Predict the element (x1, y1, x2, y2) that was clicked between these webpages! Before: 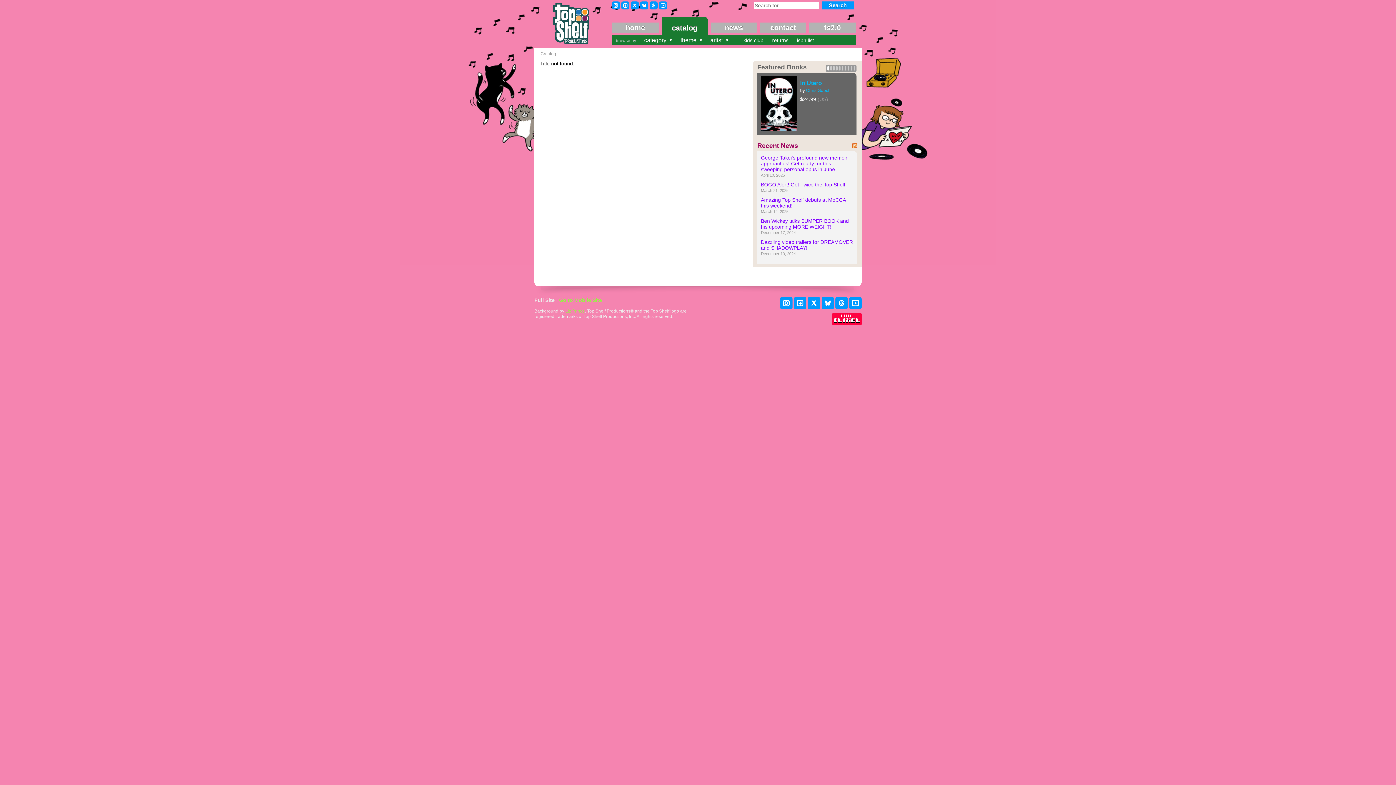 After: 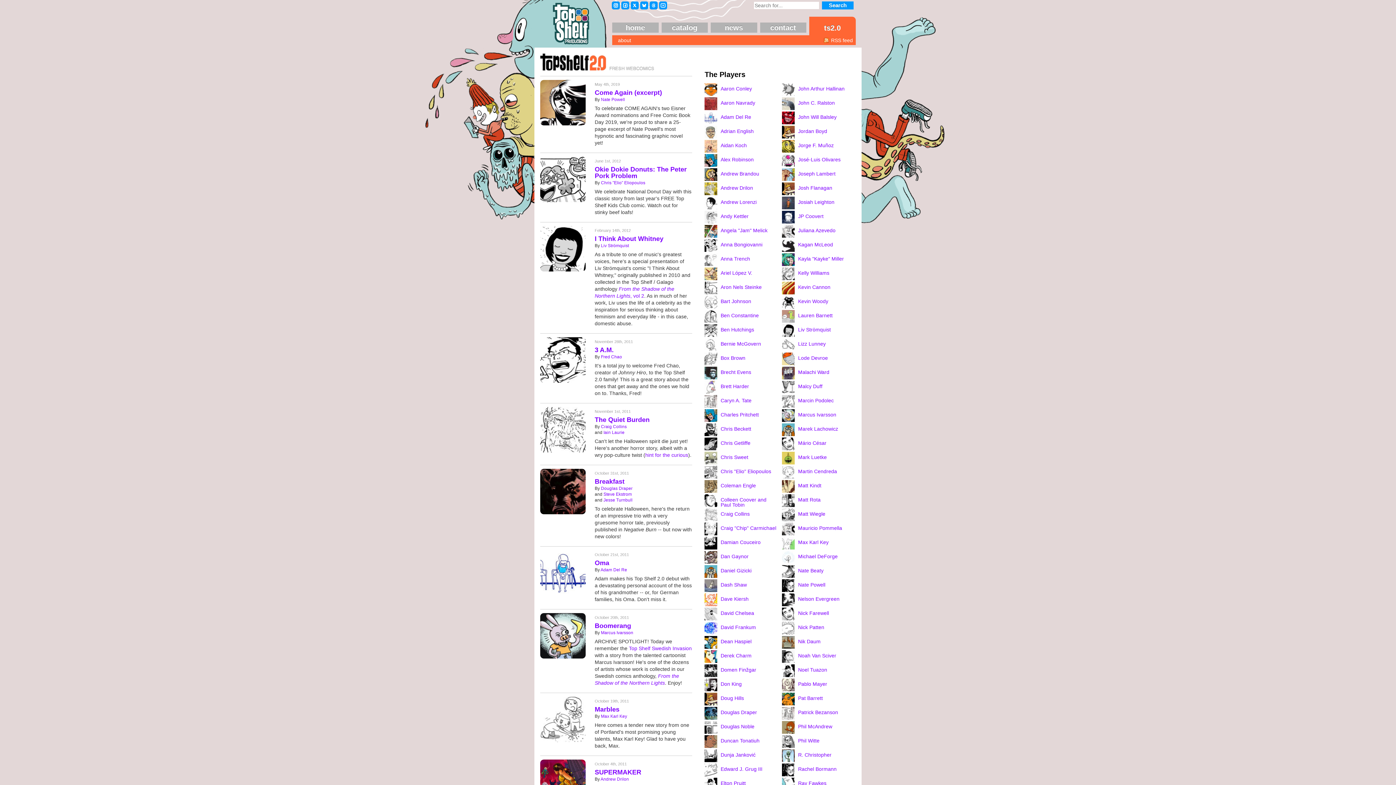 Action: label: ts2.0 bbox: (809, 22, 855, 32)